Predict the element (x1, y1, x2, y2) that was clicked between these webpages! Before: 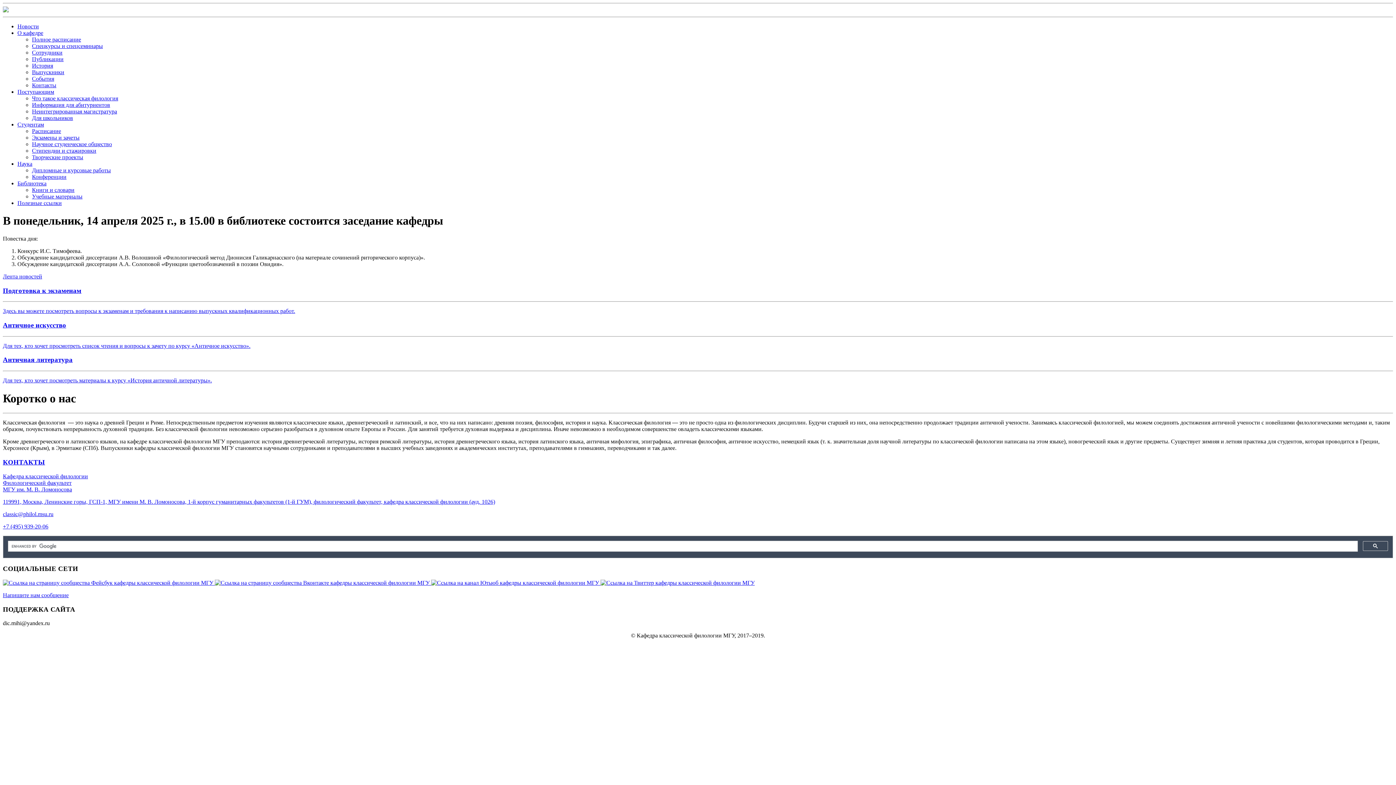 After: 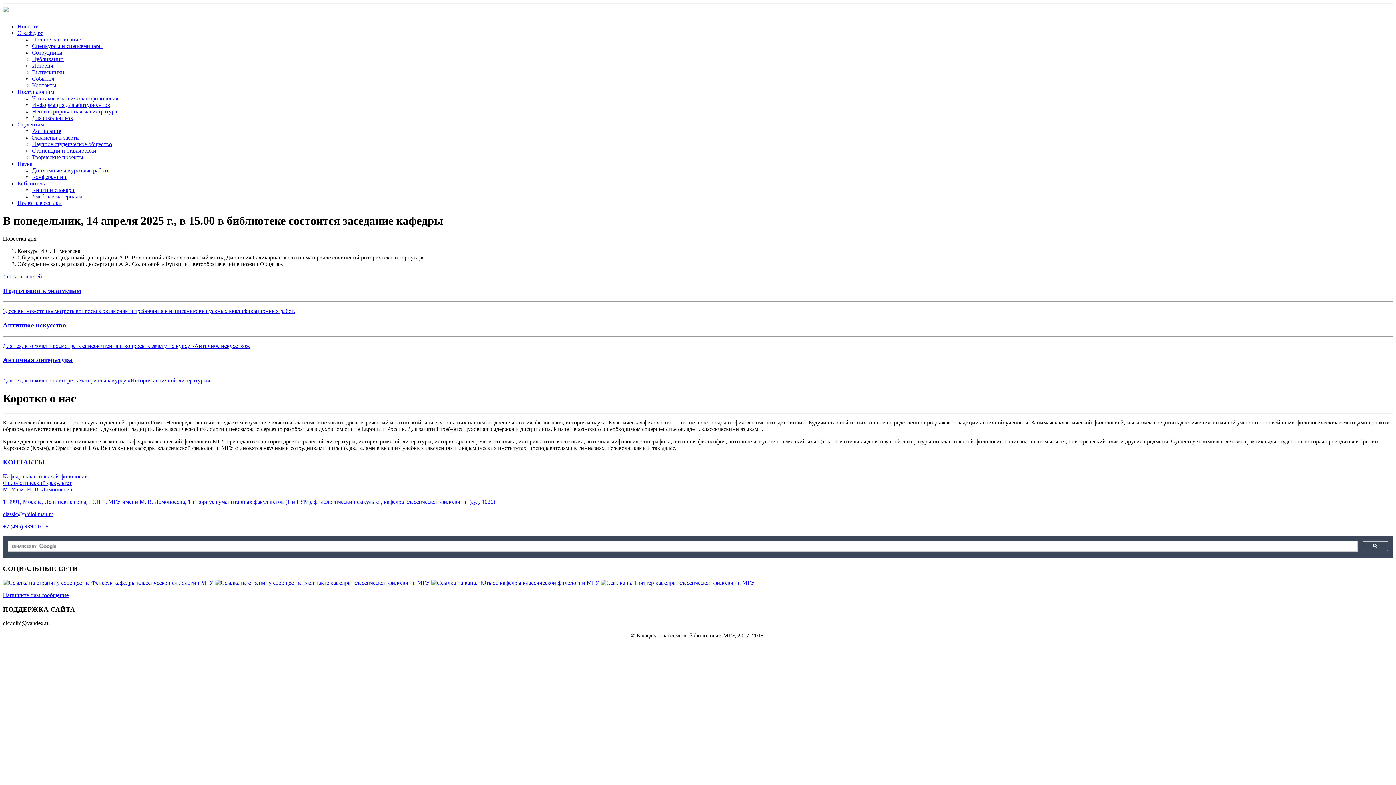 Action: bbox: (32, 69, 64, 75) label: Выпускники